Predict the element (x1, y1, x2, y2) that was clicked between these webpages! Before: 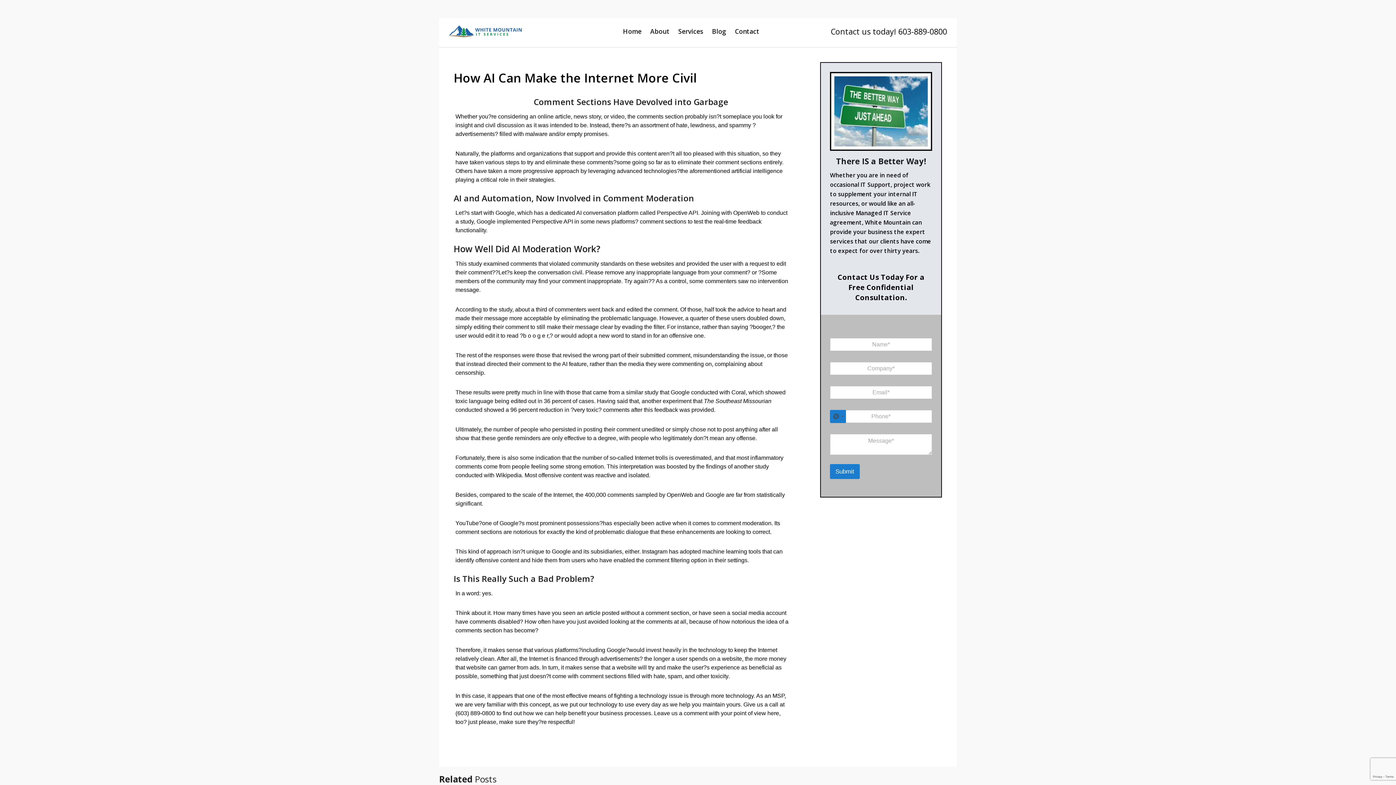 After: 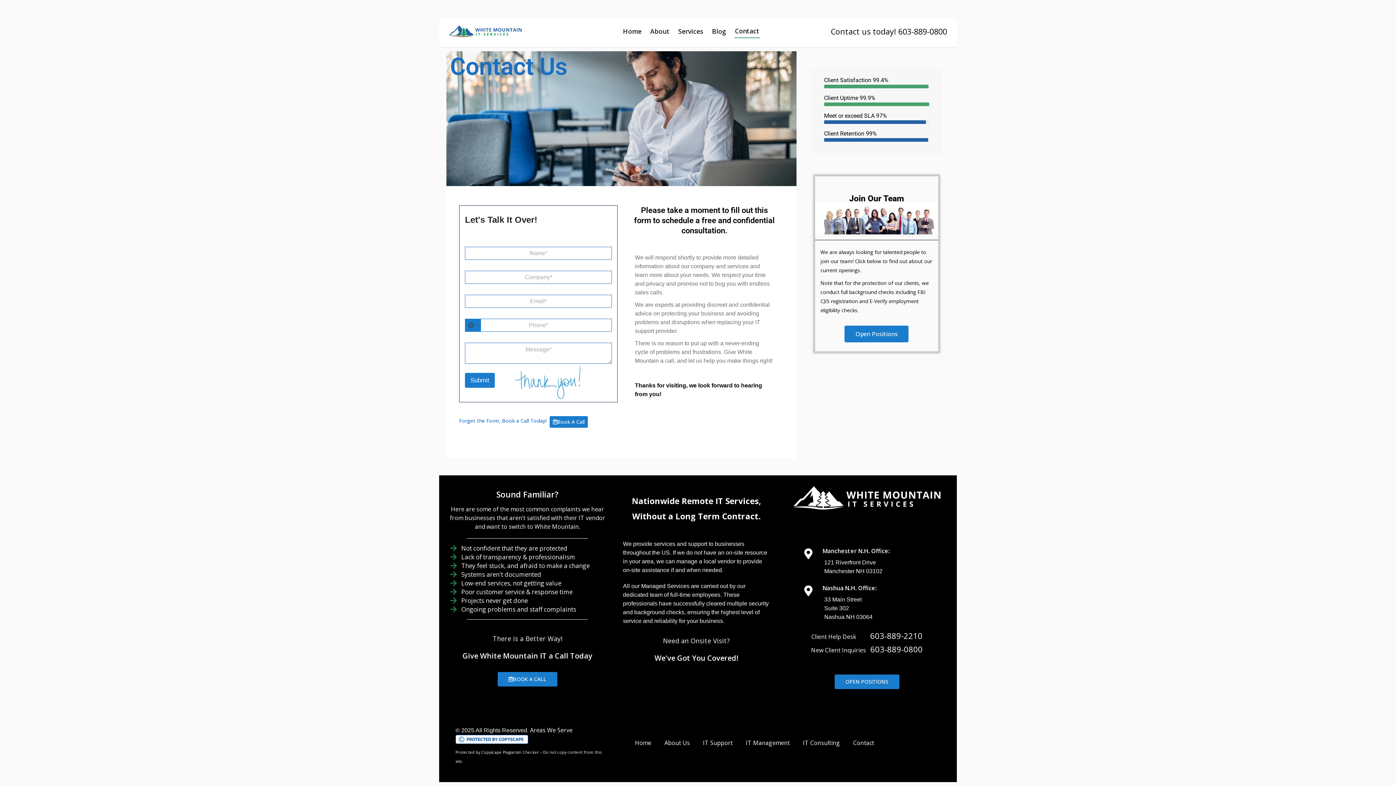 Action: label: Contact bbox: (734, 24, 760, 37)